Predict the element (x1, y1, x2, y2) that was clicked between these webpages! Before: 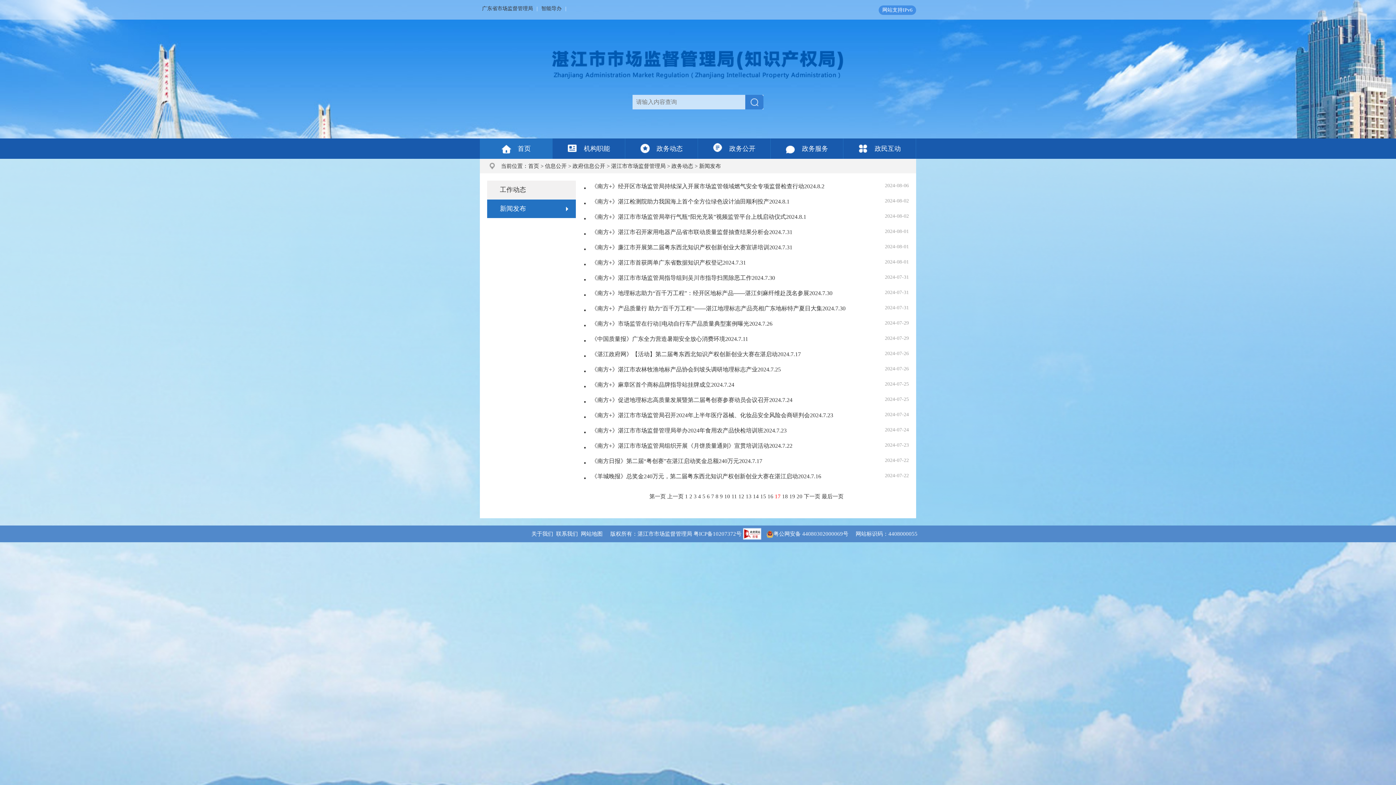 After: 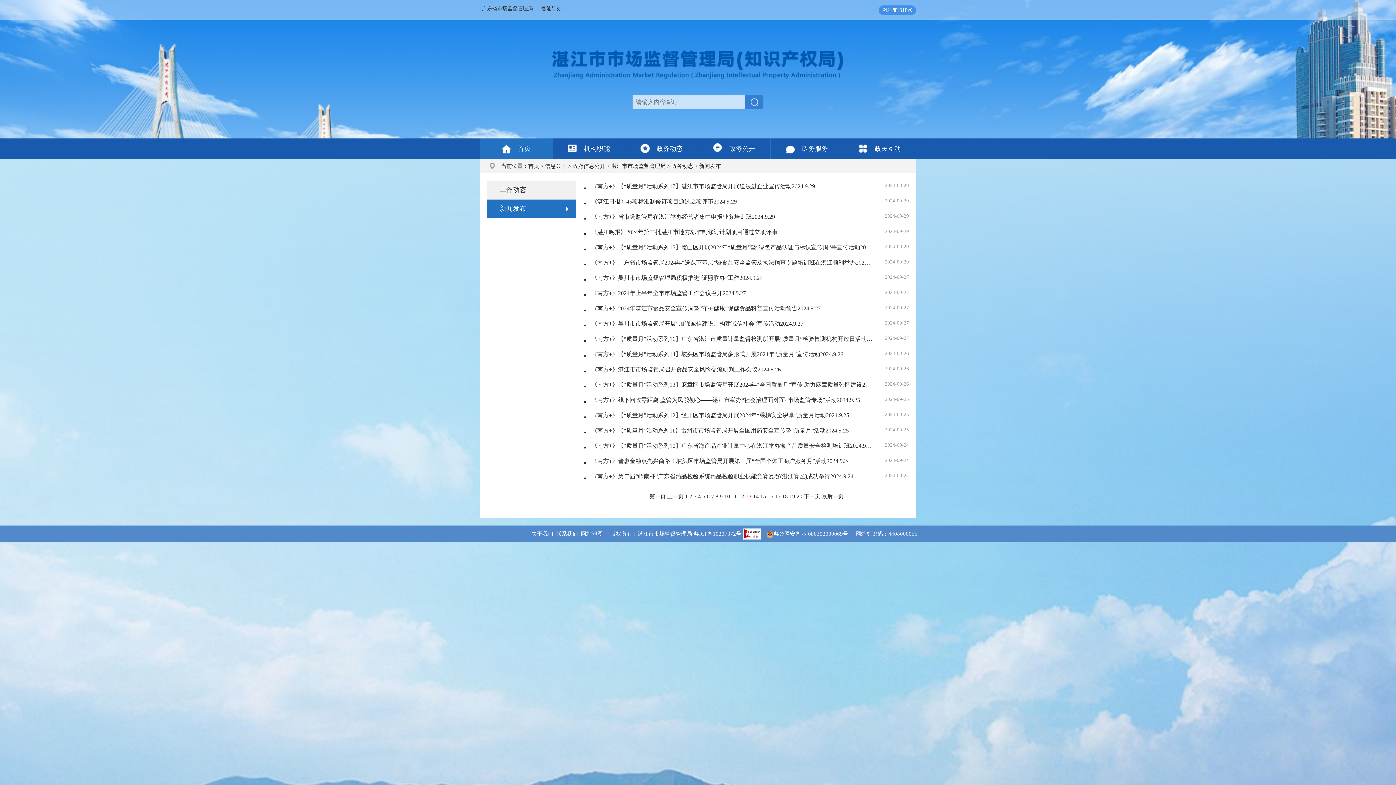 Action: bbox: (745, 493, 753, 499) label: 13 